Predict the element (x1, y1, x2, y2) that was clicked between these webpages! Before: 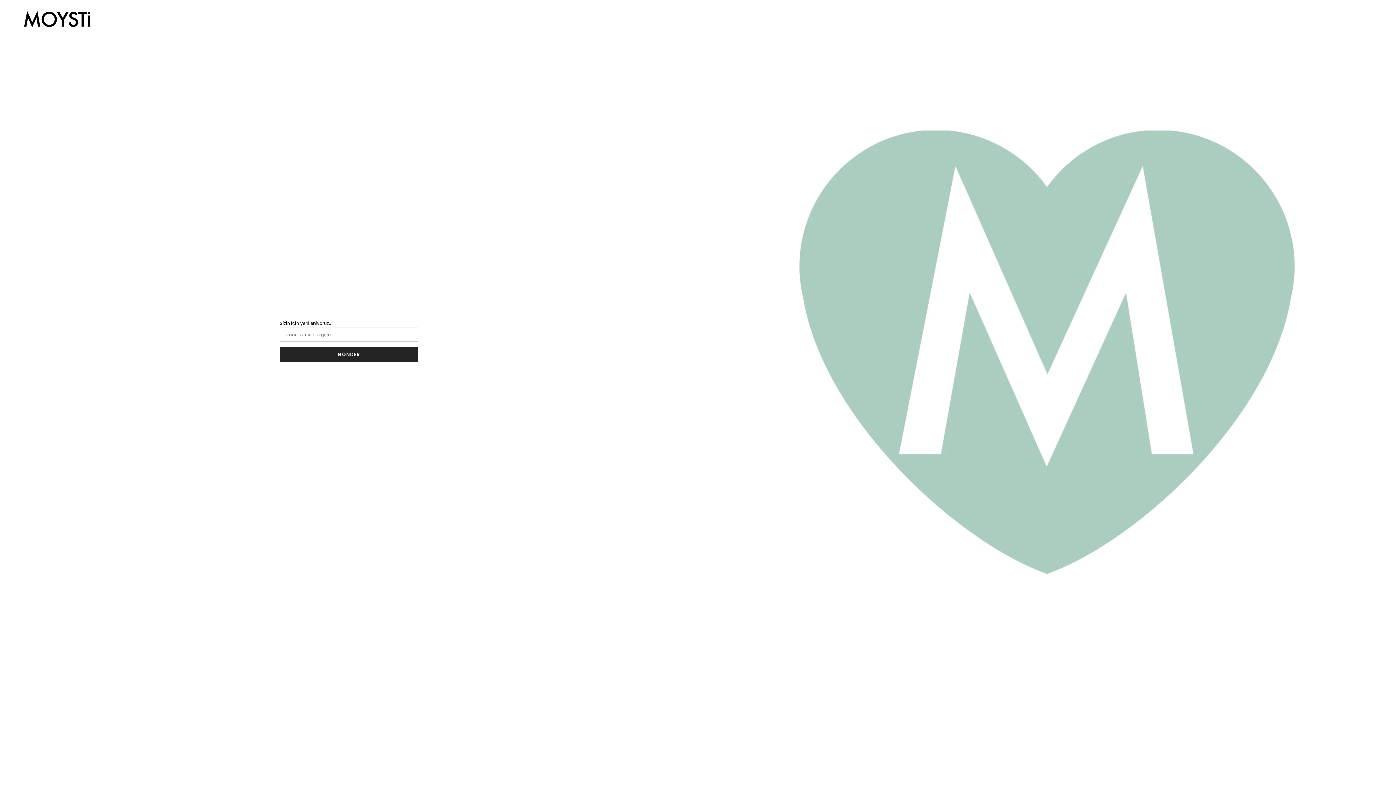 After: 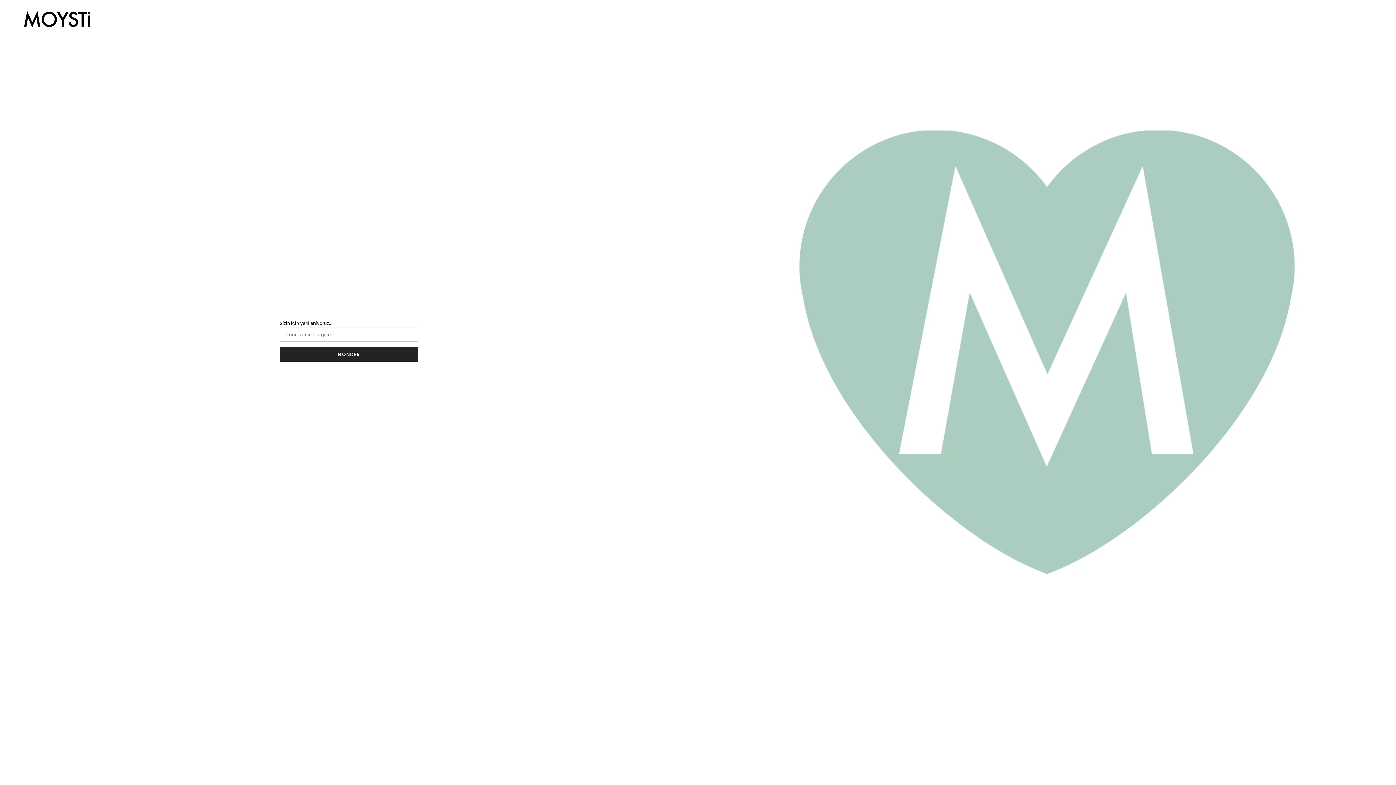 Action: bbox: (21, 10, 92, 26)